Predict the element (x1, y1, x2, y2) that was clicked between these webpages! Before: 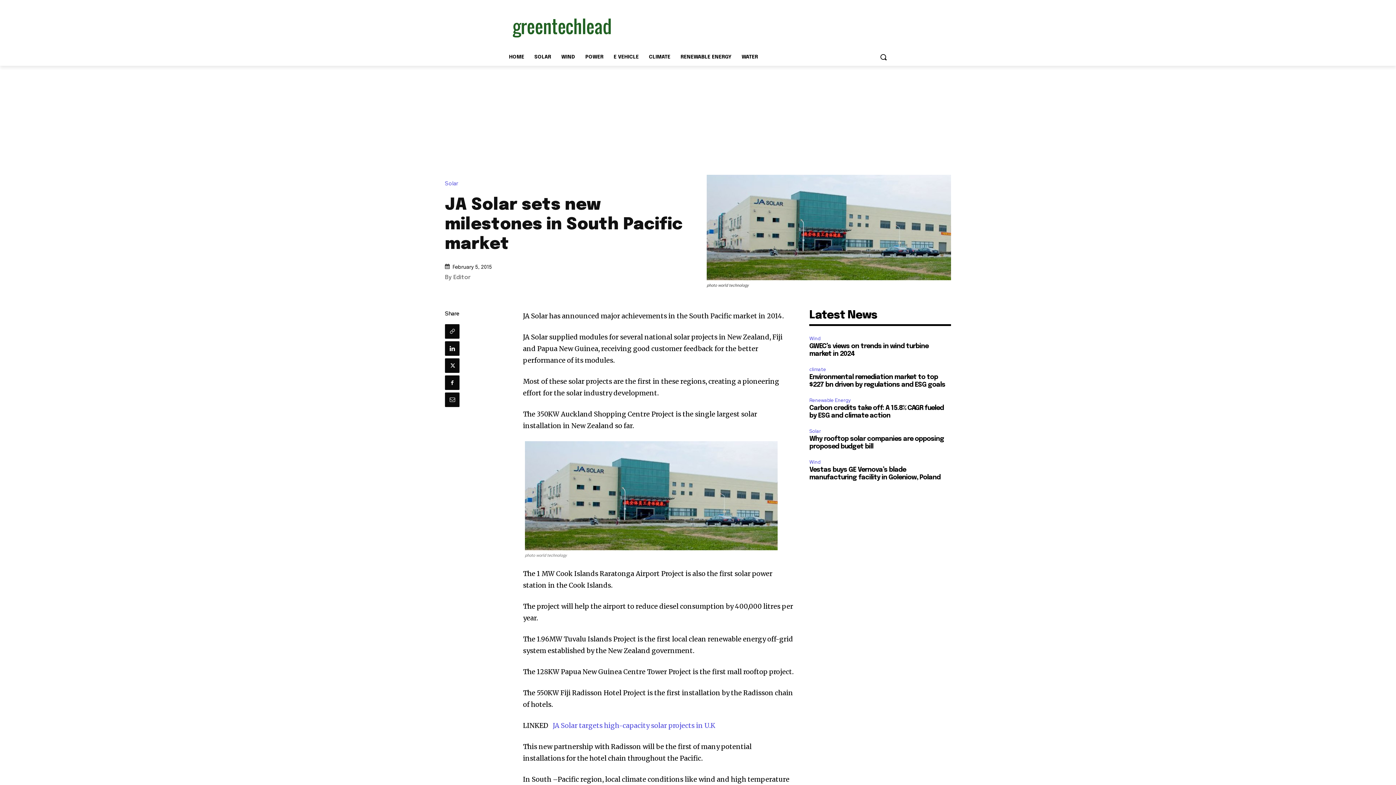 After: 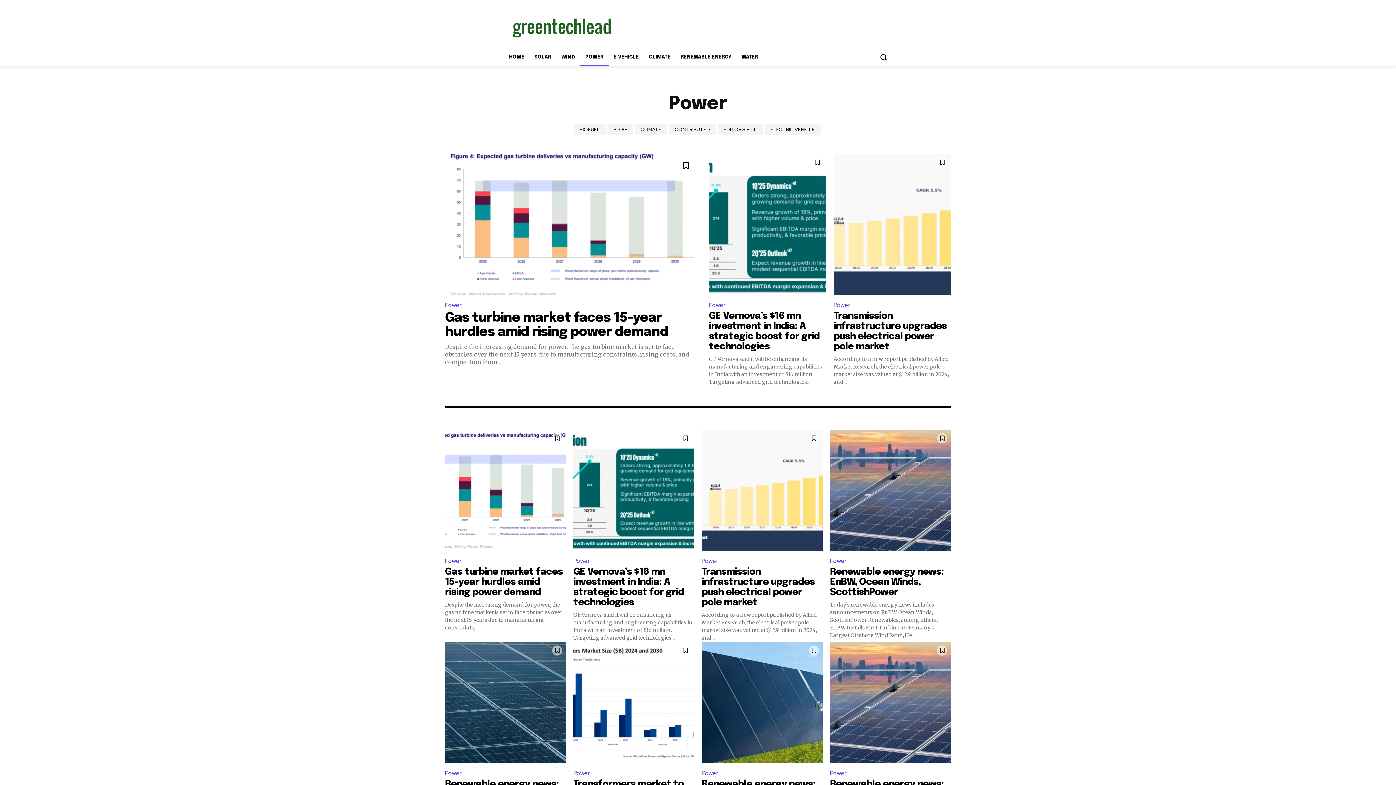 Action: label: POWER bbox: (580, 48, 608, 65)